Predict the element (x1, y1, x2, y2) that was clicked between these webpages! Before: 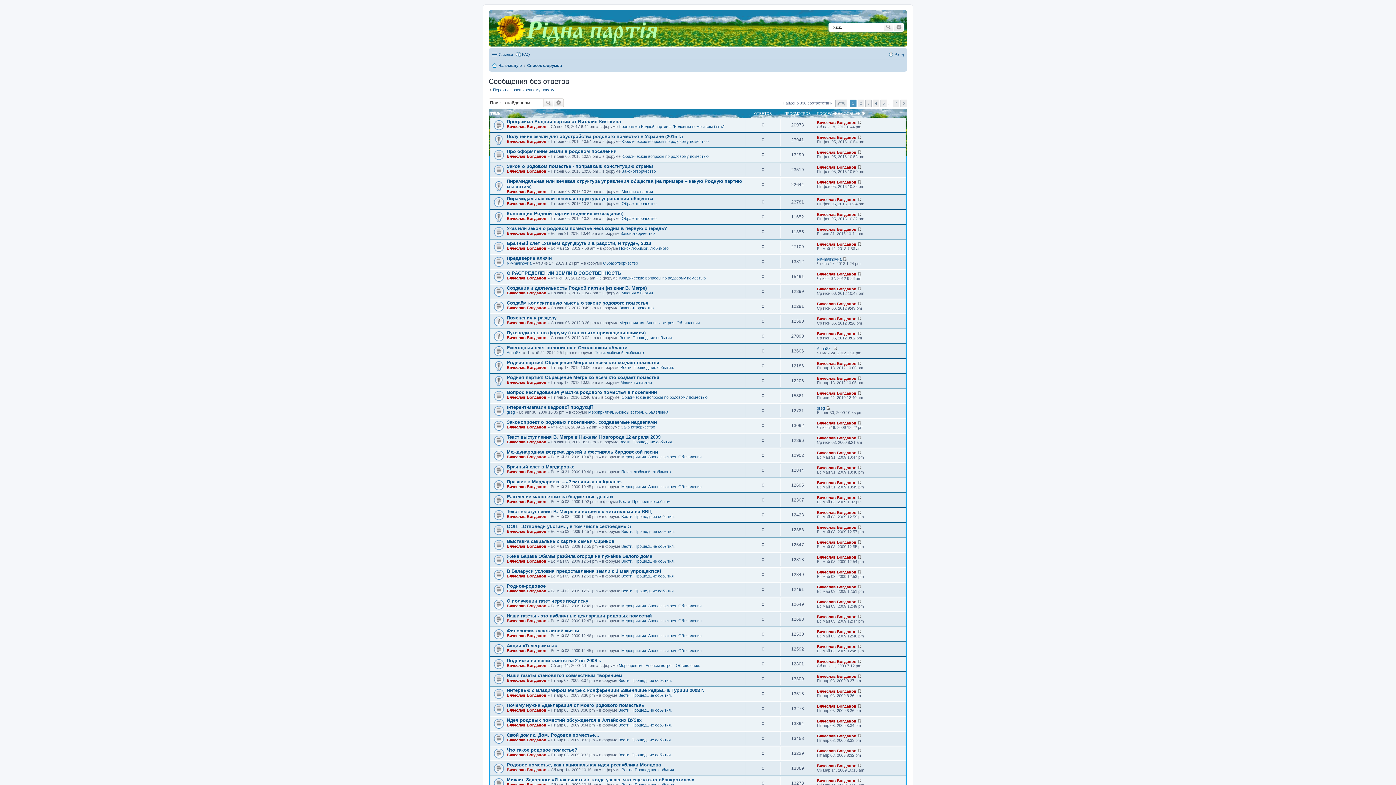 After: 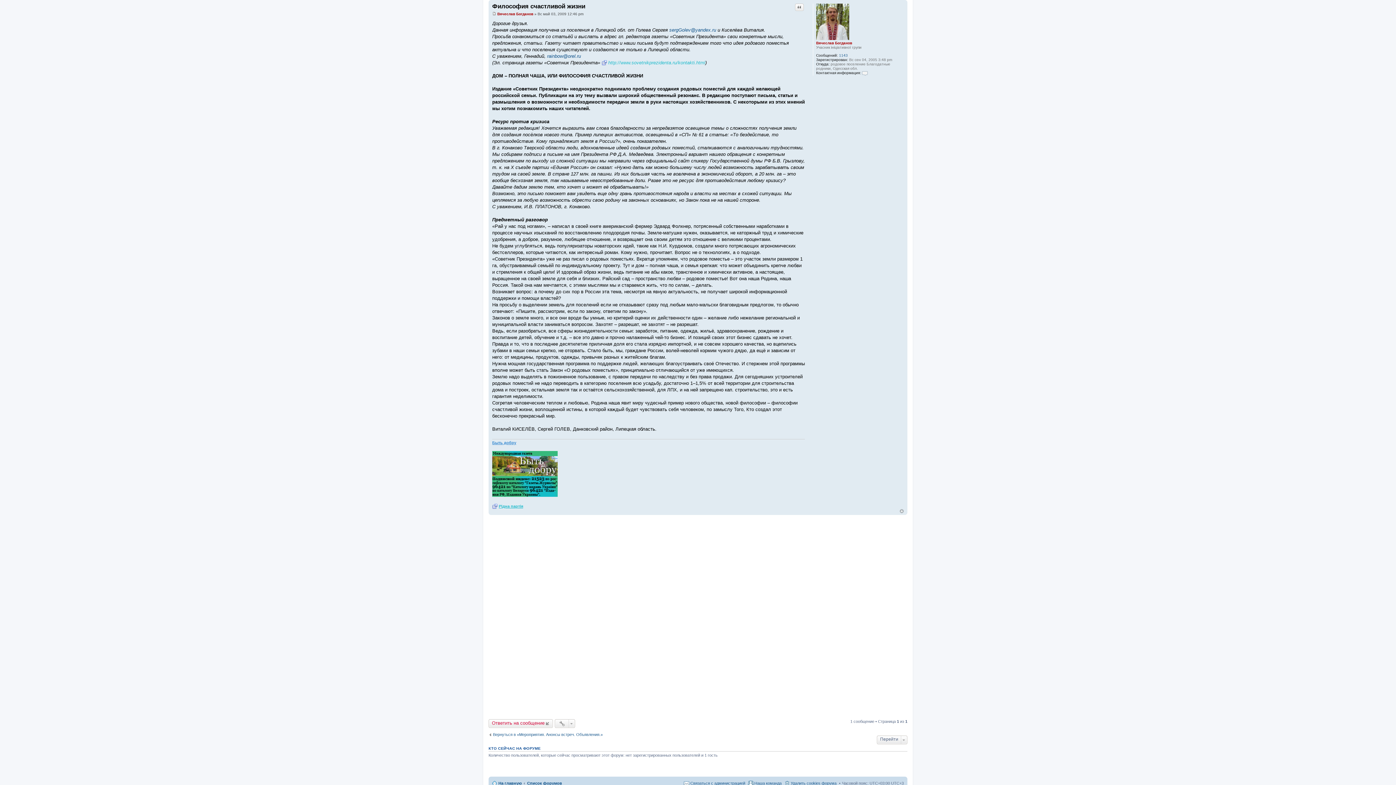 Action: label: Перейти к последнему сообщению bbox: (857, 629, 861, 634)